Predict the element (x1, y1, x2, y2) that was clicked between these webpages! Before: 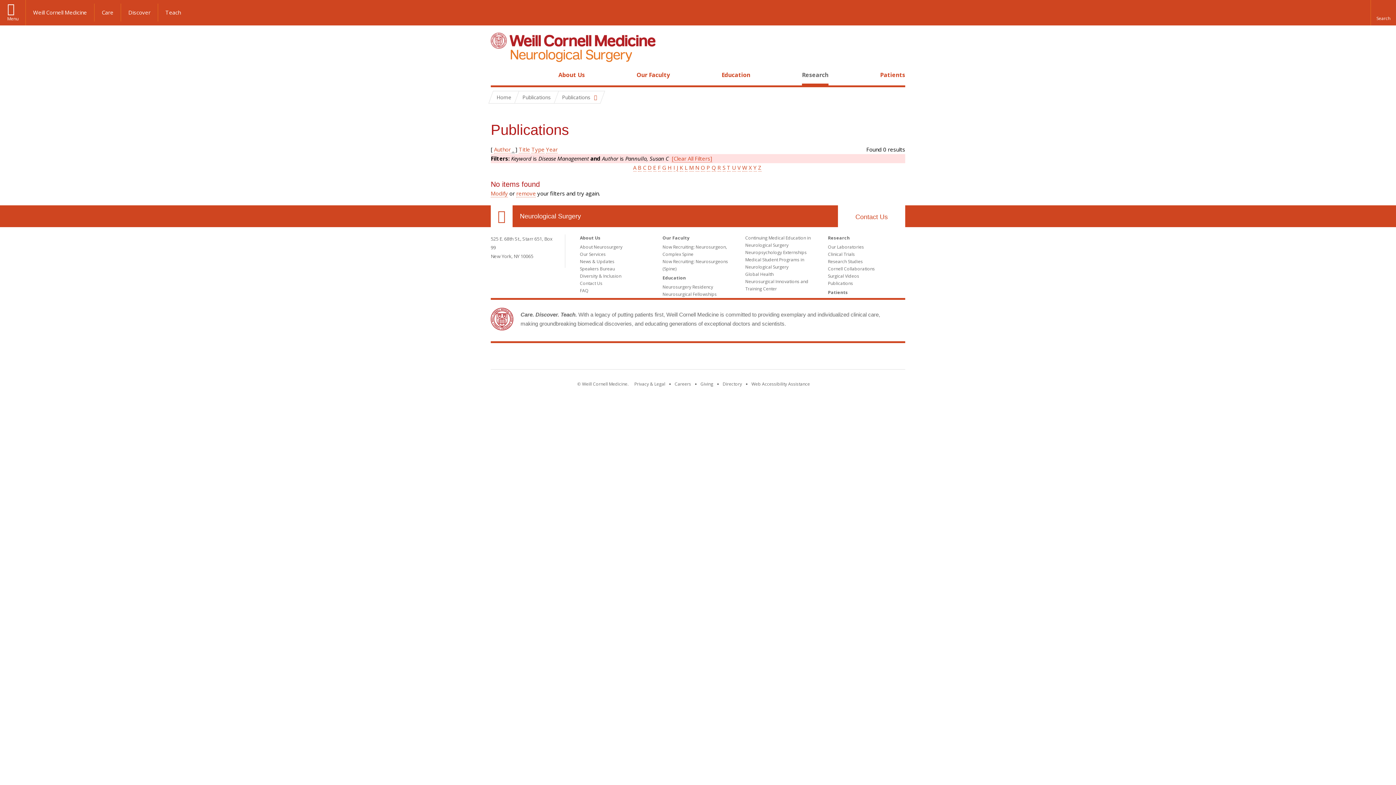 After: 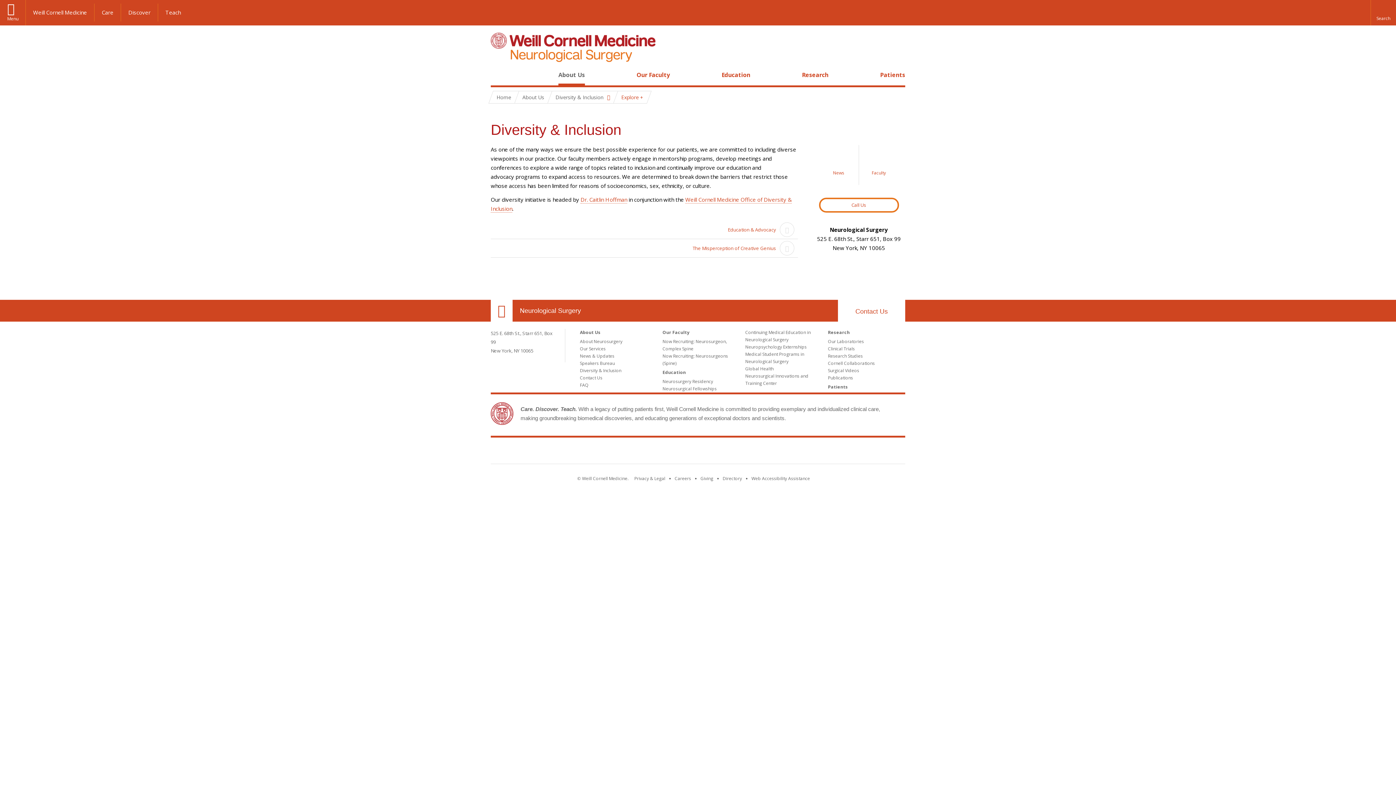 Action: bbox: (580, 273, 621, 279) label: Diversity & Inclusion